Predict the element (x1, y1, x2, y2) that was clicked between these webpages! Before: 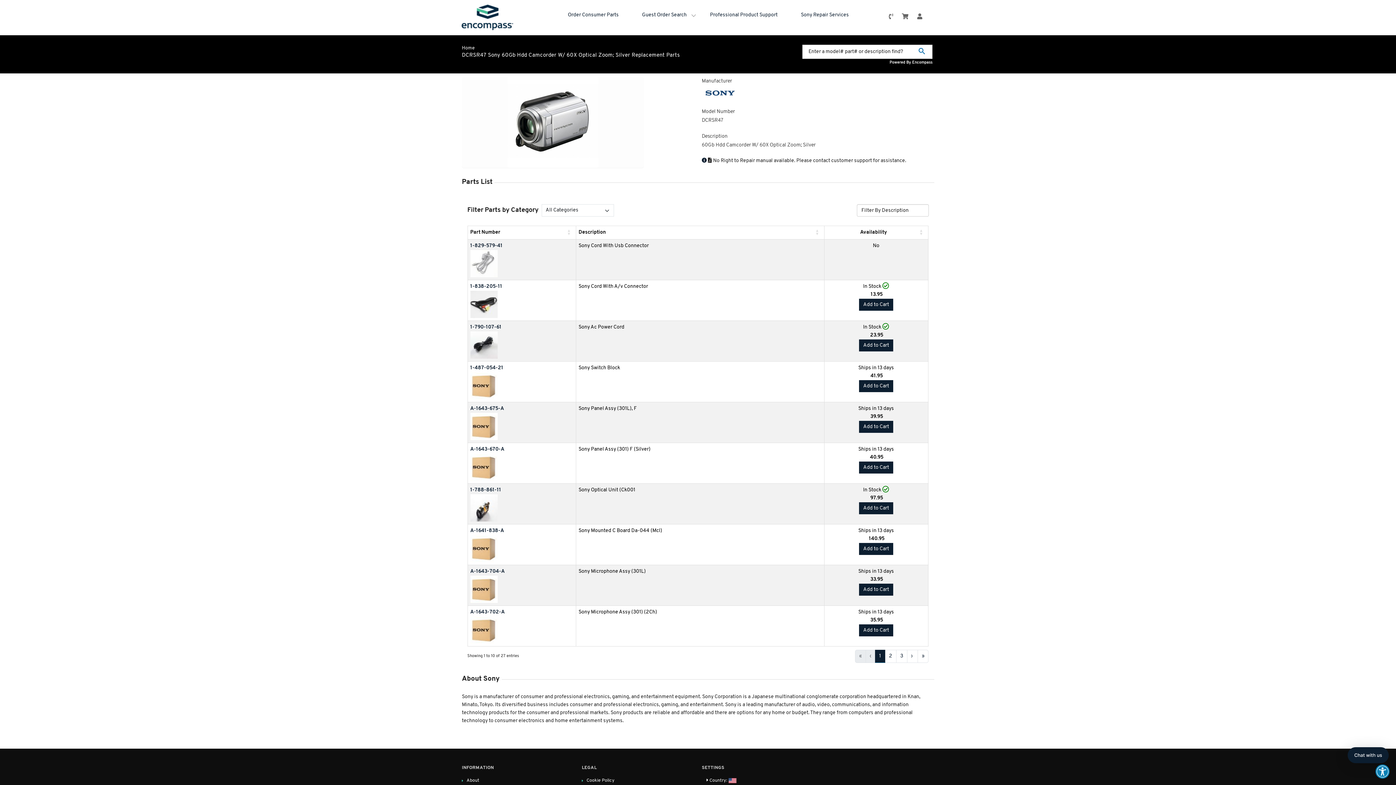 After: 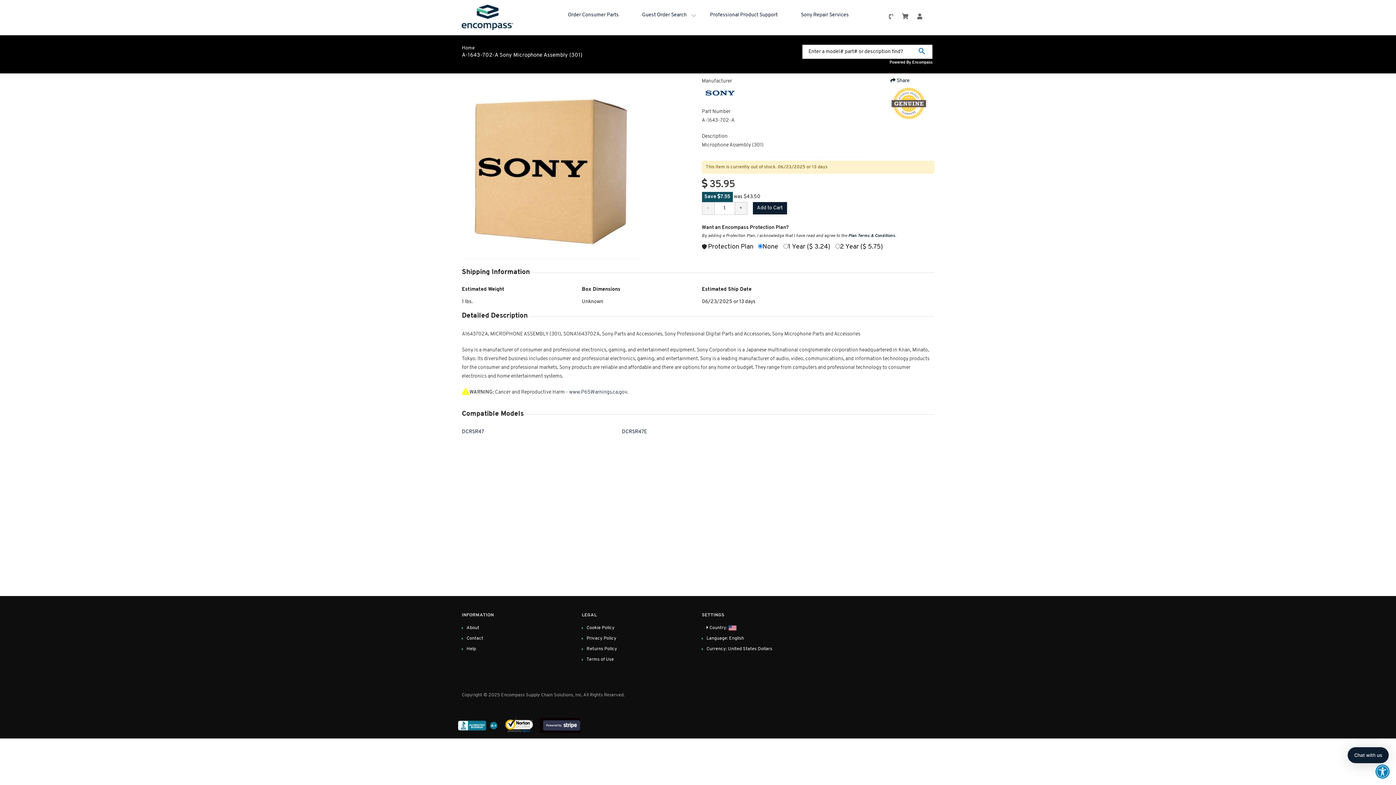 Action: bbox: (470, 609, 504, 632) label: A-1643-702-A
